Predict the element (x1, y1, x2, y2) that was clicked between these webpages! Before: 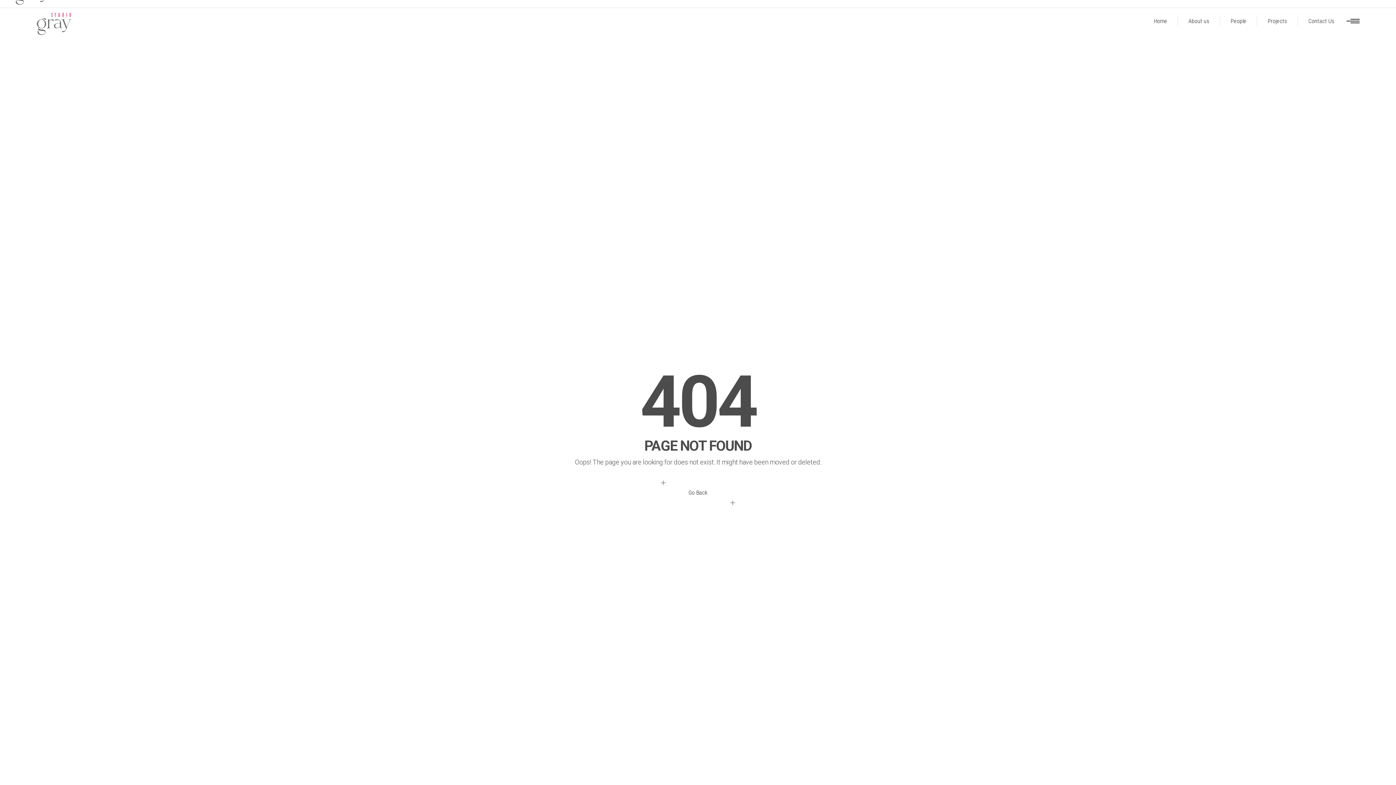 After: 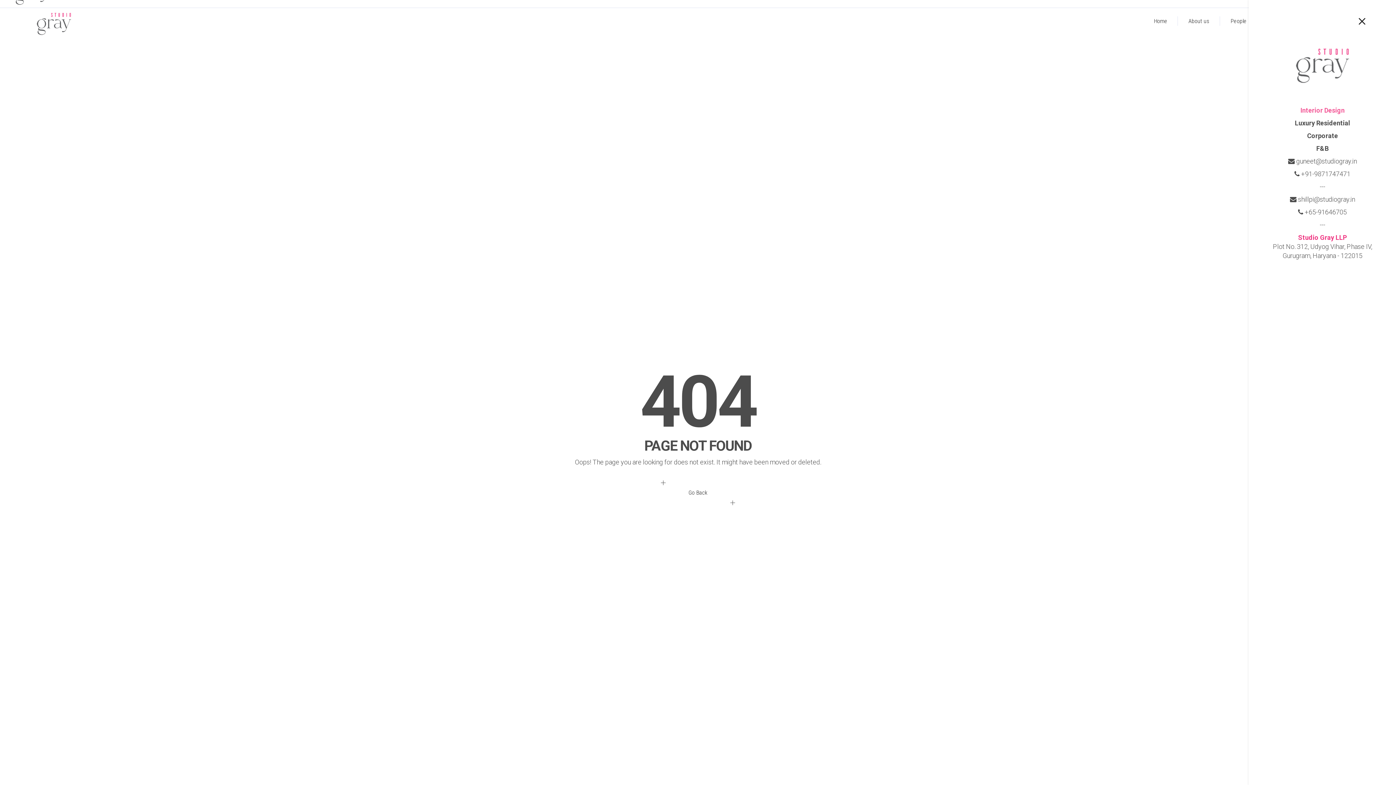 Action: bbox: (1346, 18, 1360, 23)